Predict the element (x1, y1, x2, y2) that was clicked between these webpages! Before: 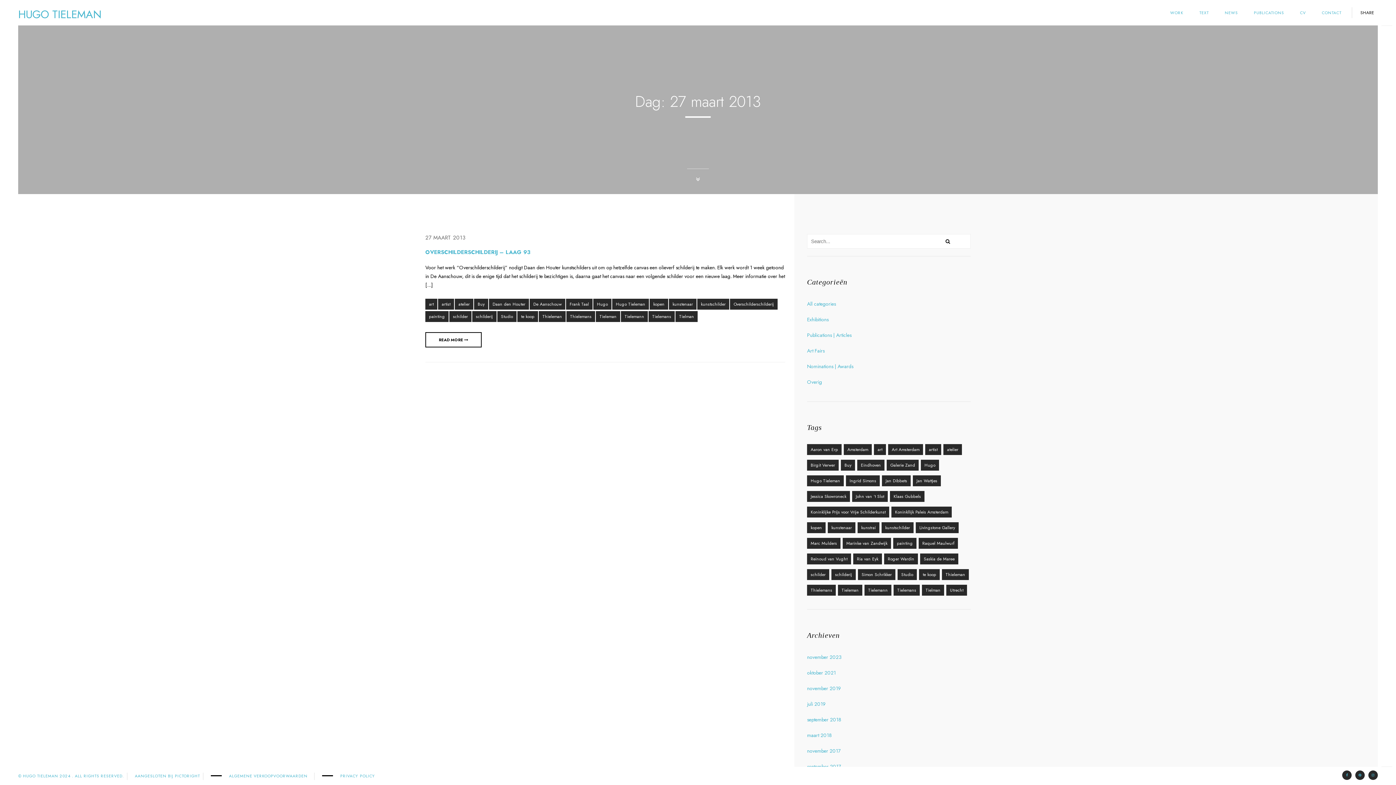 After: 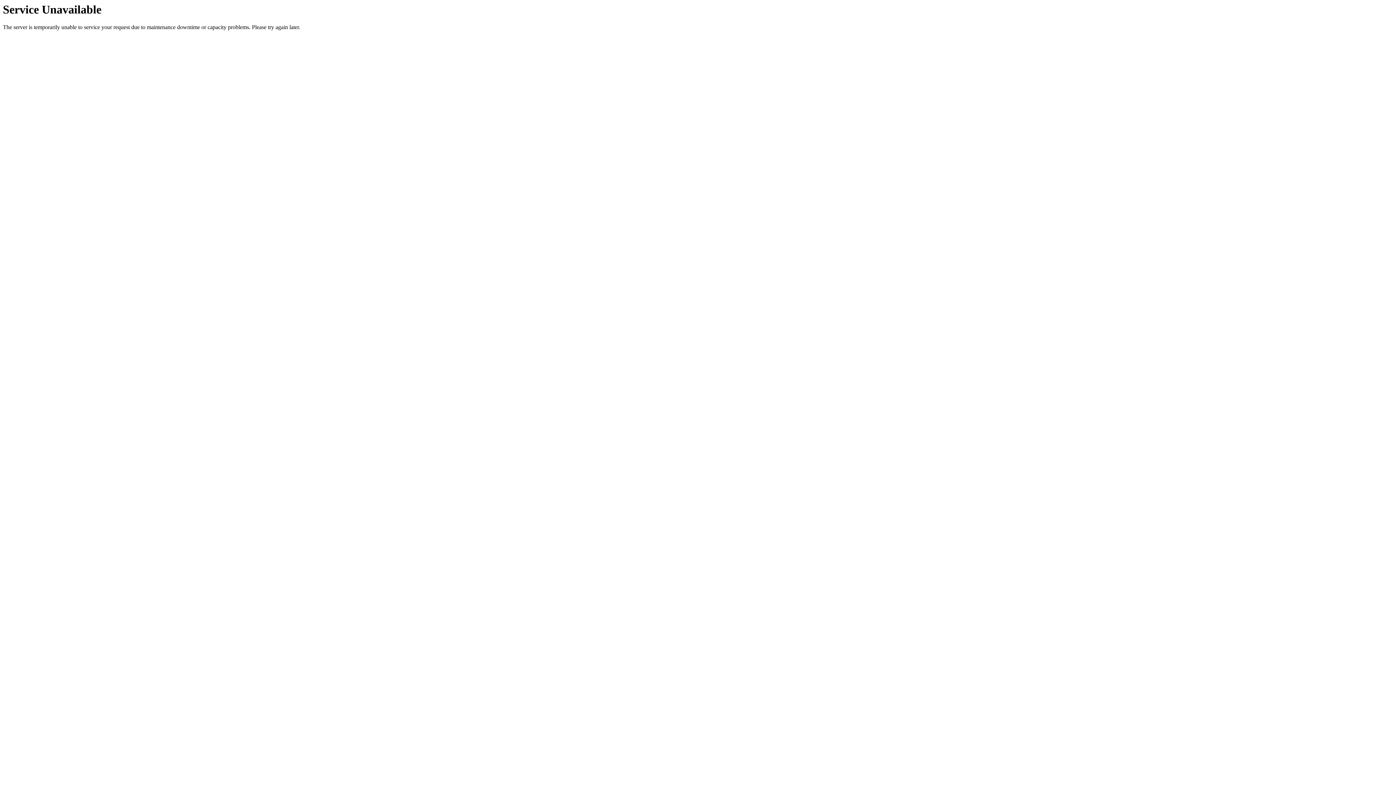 Action: label: atelier (76 items) bbox: (943, 444, 962, 455)